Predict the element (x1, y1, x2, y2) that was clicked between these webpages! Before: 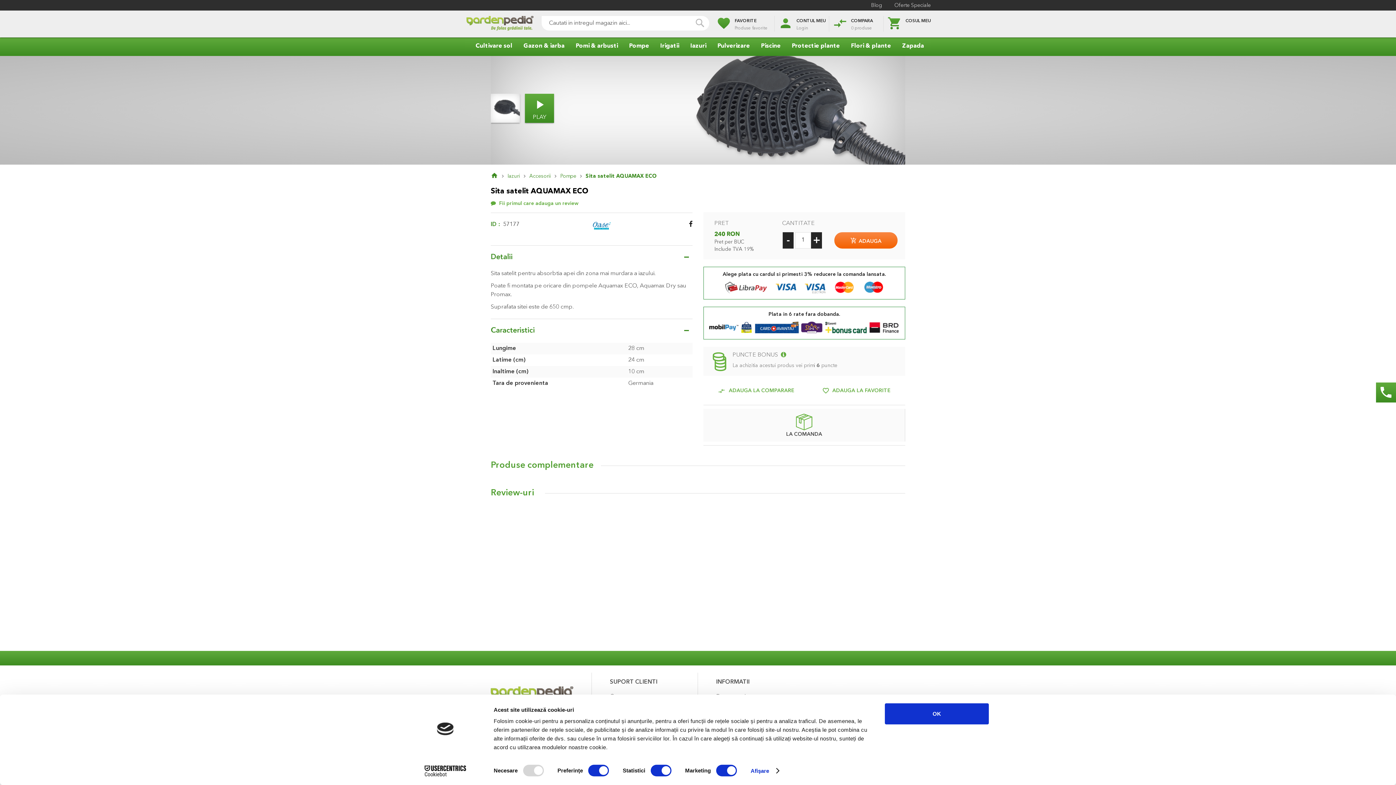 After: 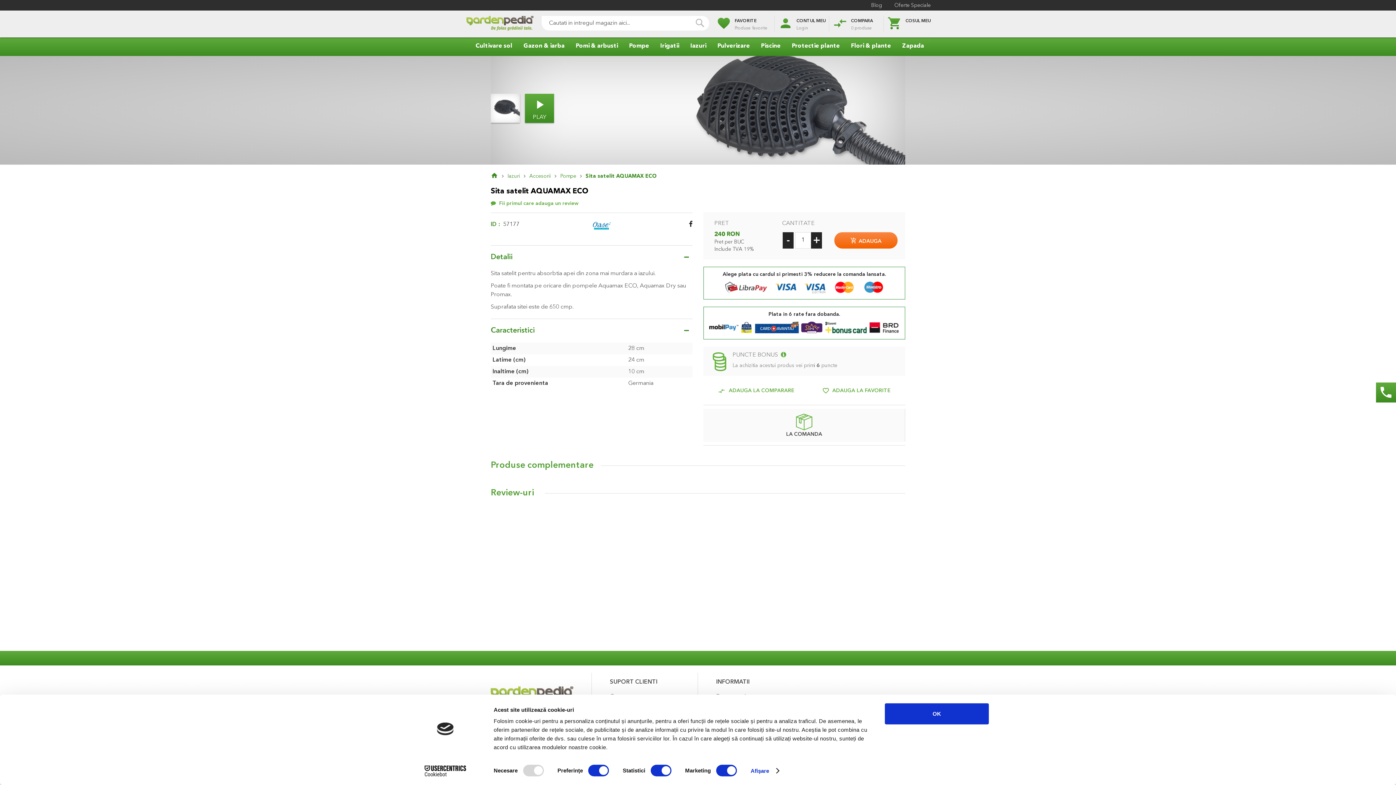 Action: bbox: (778, 353, 789, 358)